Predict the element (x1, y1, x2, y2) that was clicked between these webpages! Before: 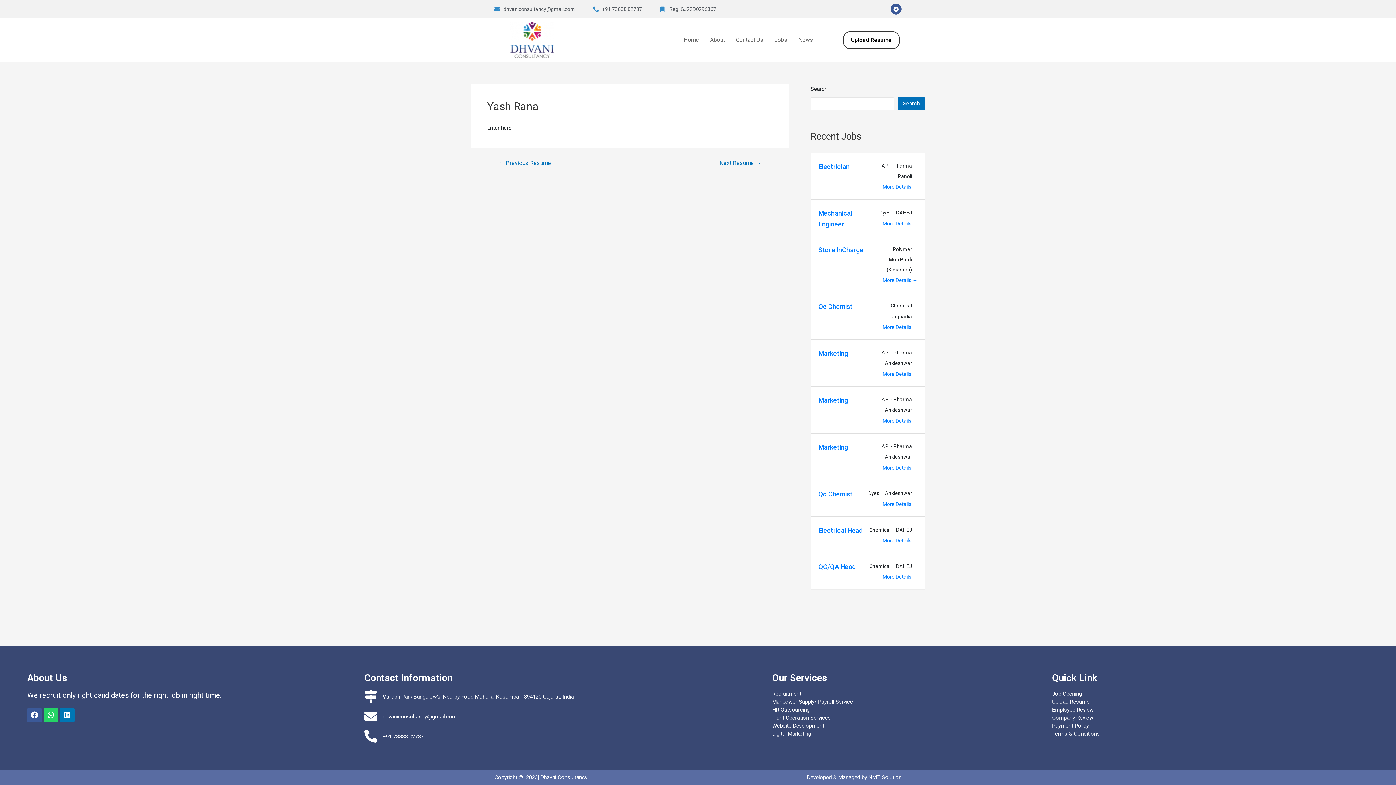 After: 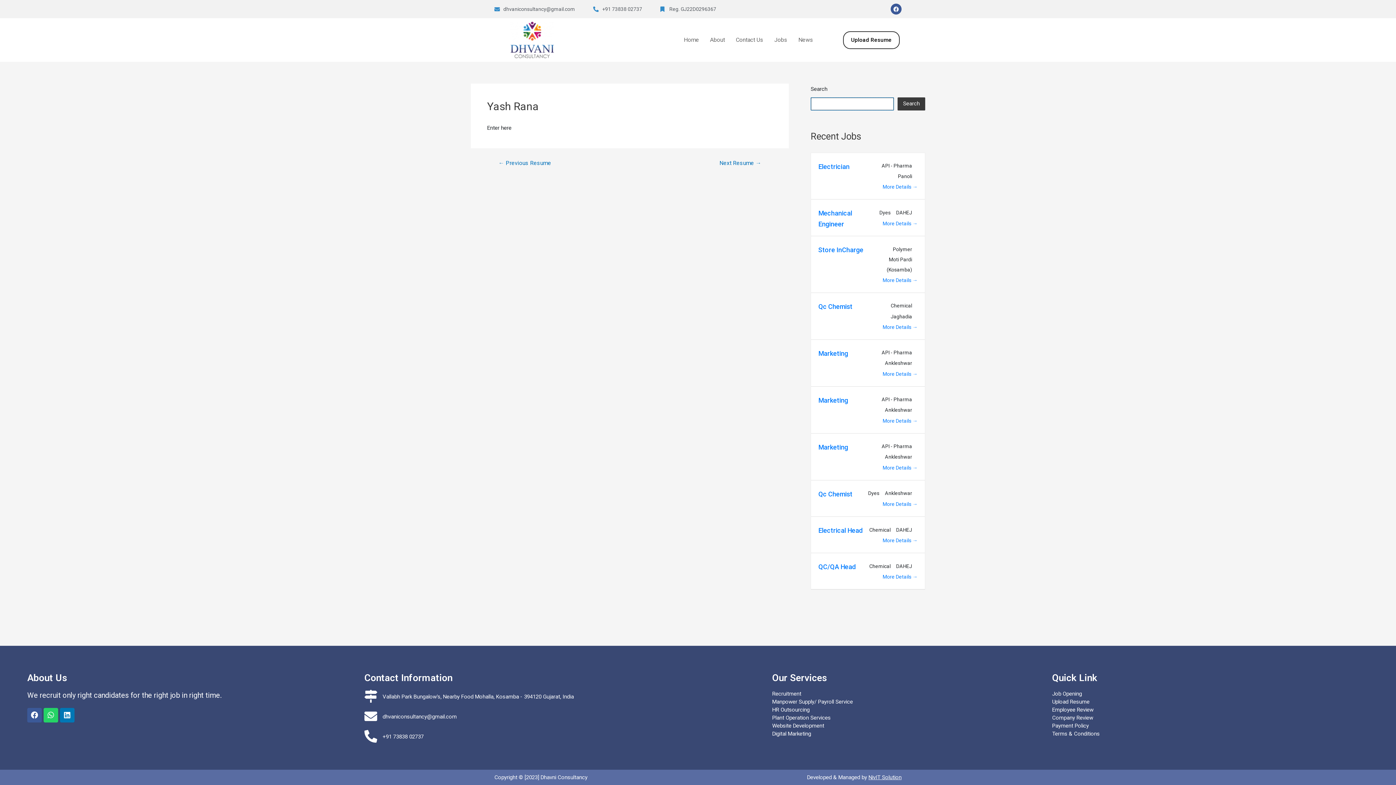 Action: bbox: (897, 97, 925, 110) label: Search